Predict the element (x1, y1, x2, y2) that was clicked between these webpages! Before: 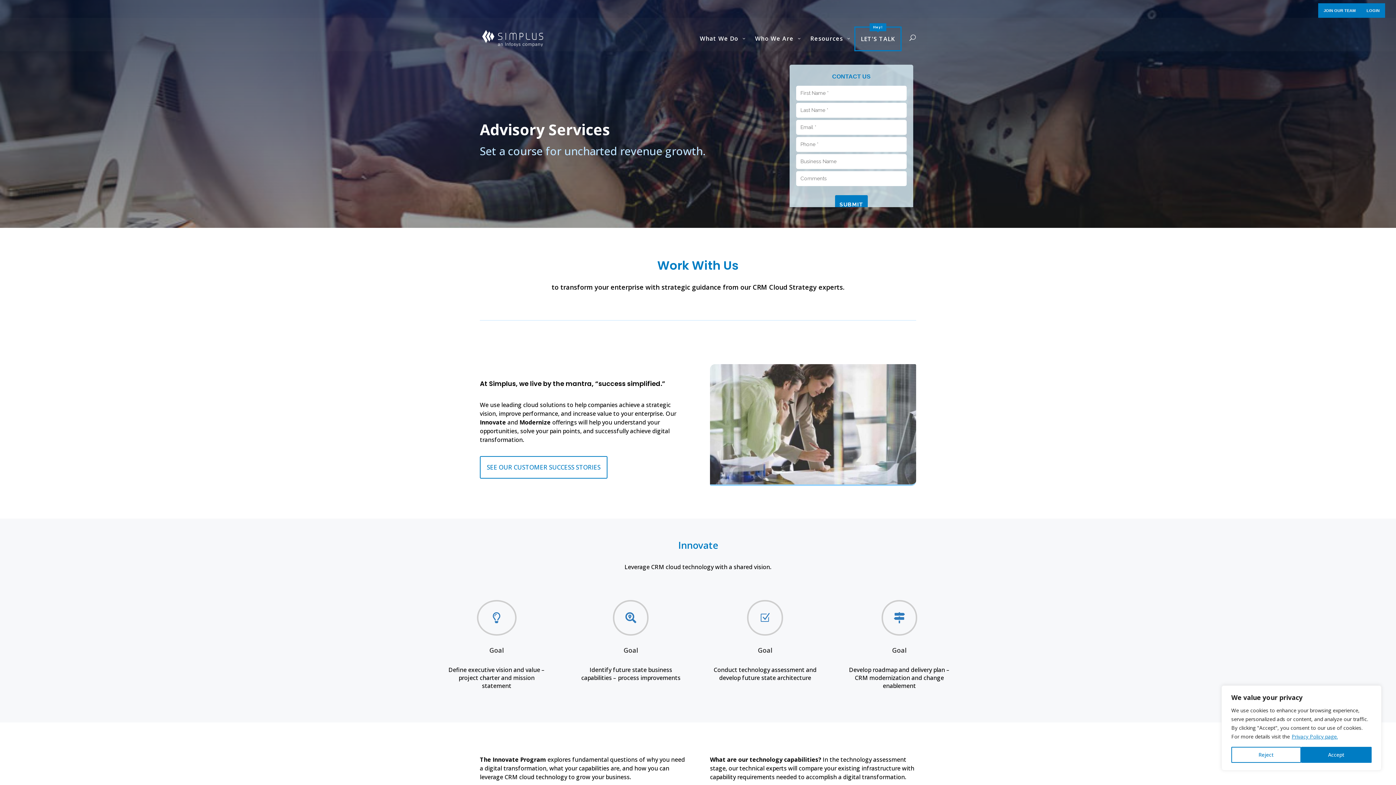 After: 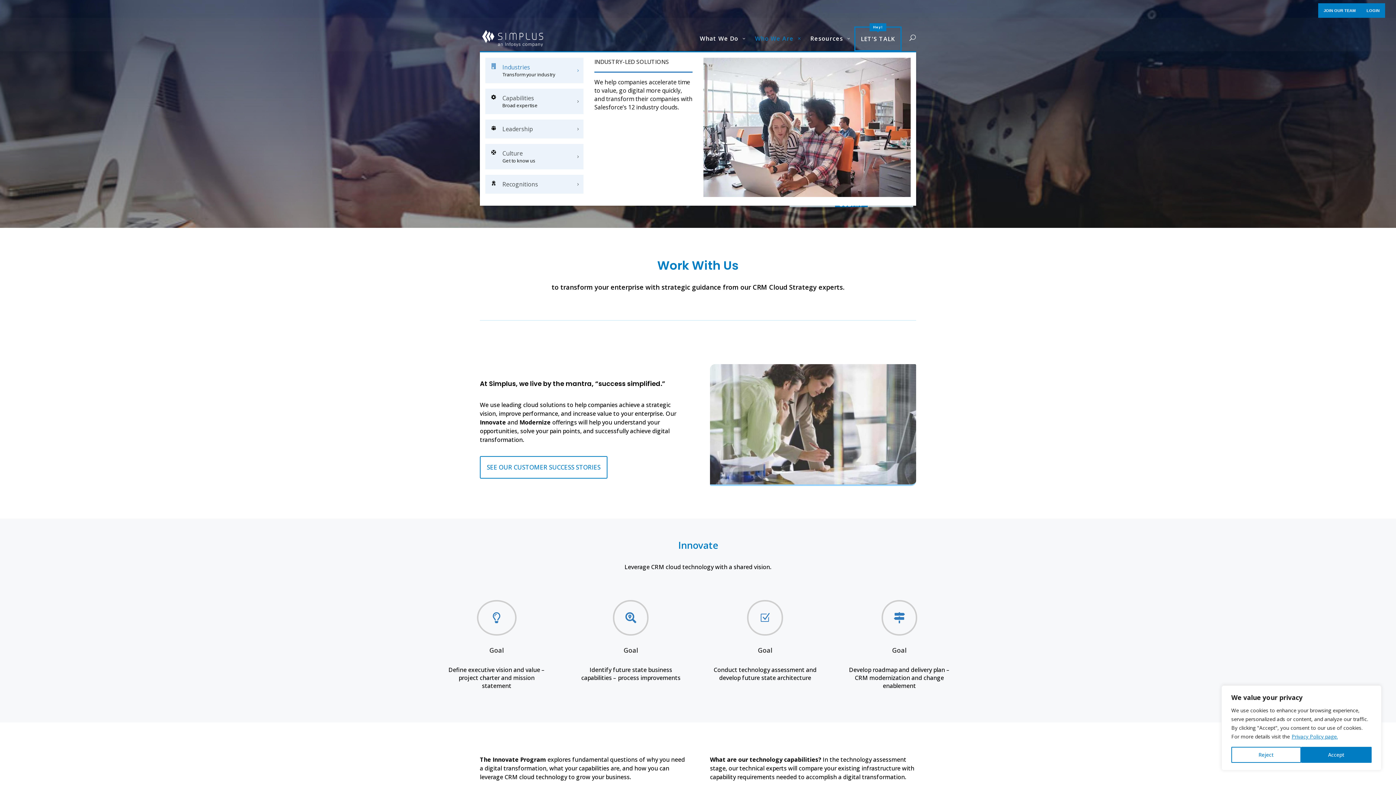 Action: label: Who We Are bbox: (749, 34, 805, 49)